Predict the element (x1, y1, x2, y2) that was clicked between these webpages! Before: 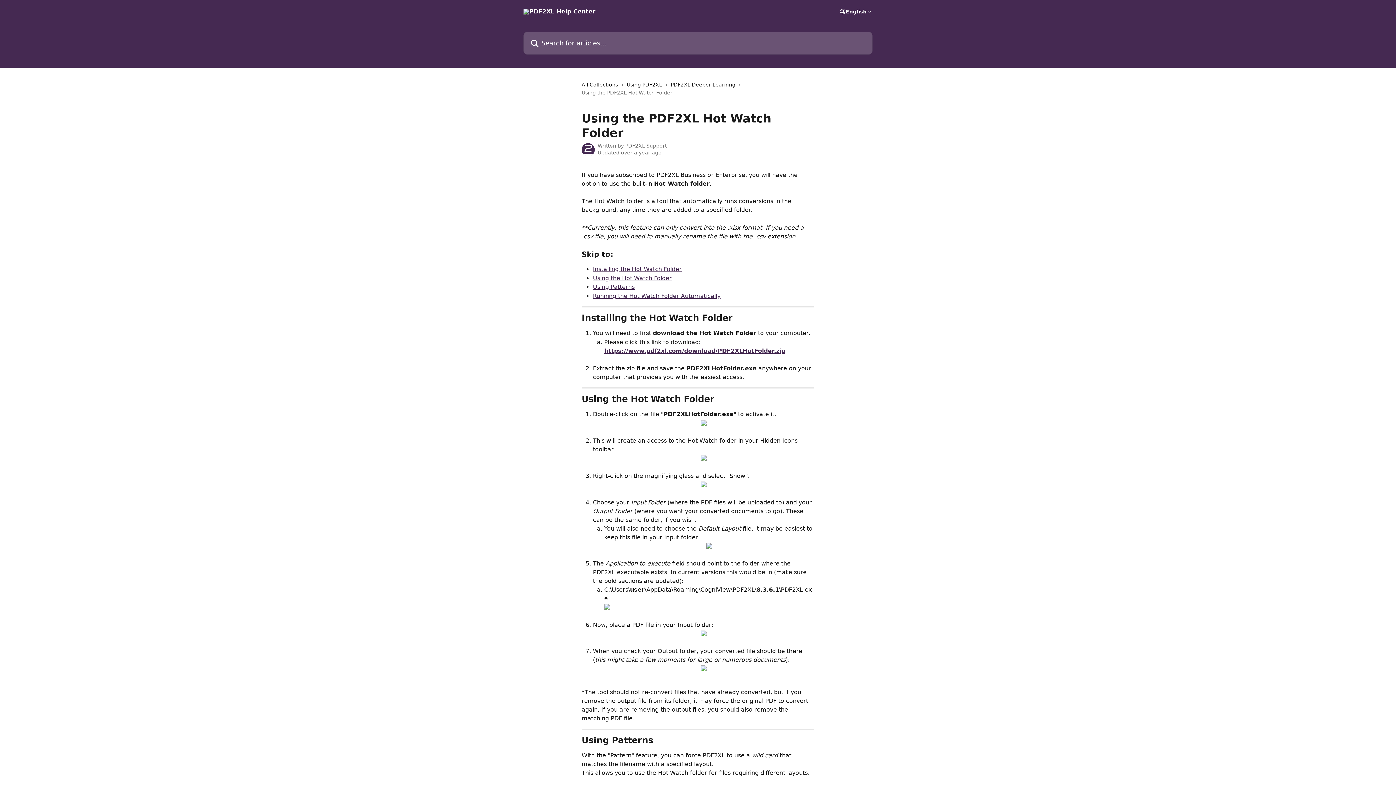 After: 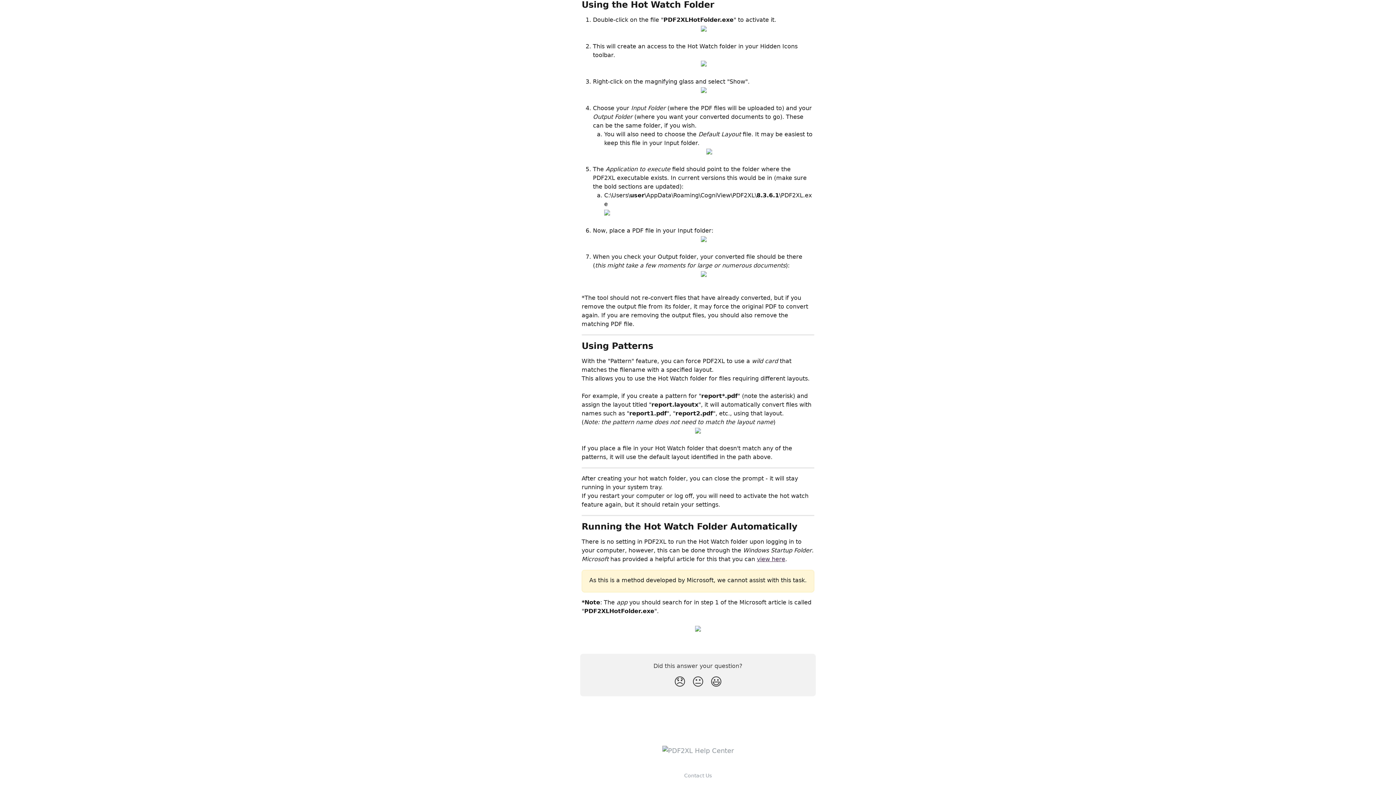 Action: bbox: (593, 274, 672, 281) label: Using the Hot Watch Folder